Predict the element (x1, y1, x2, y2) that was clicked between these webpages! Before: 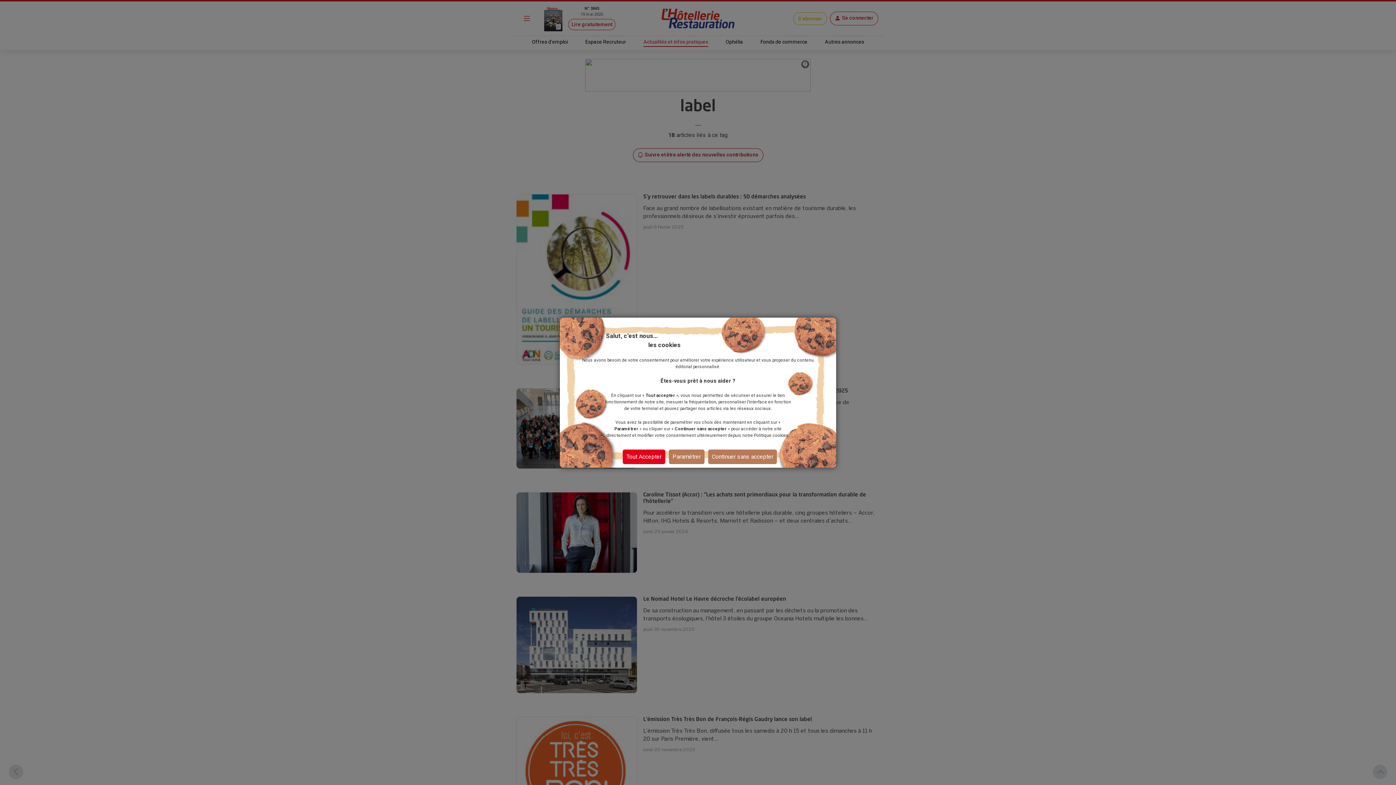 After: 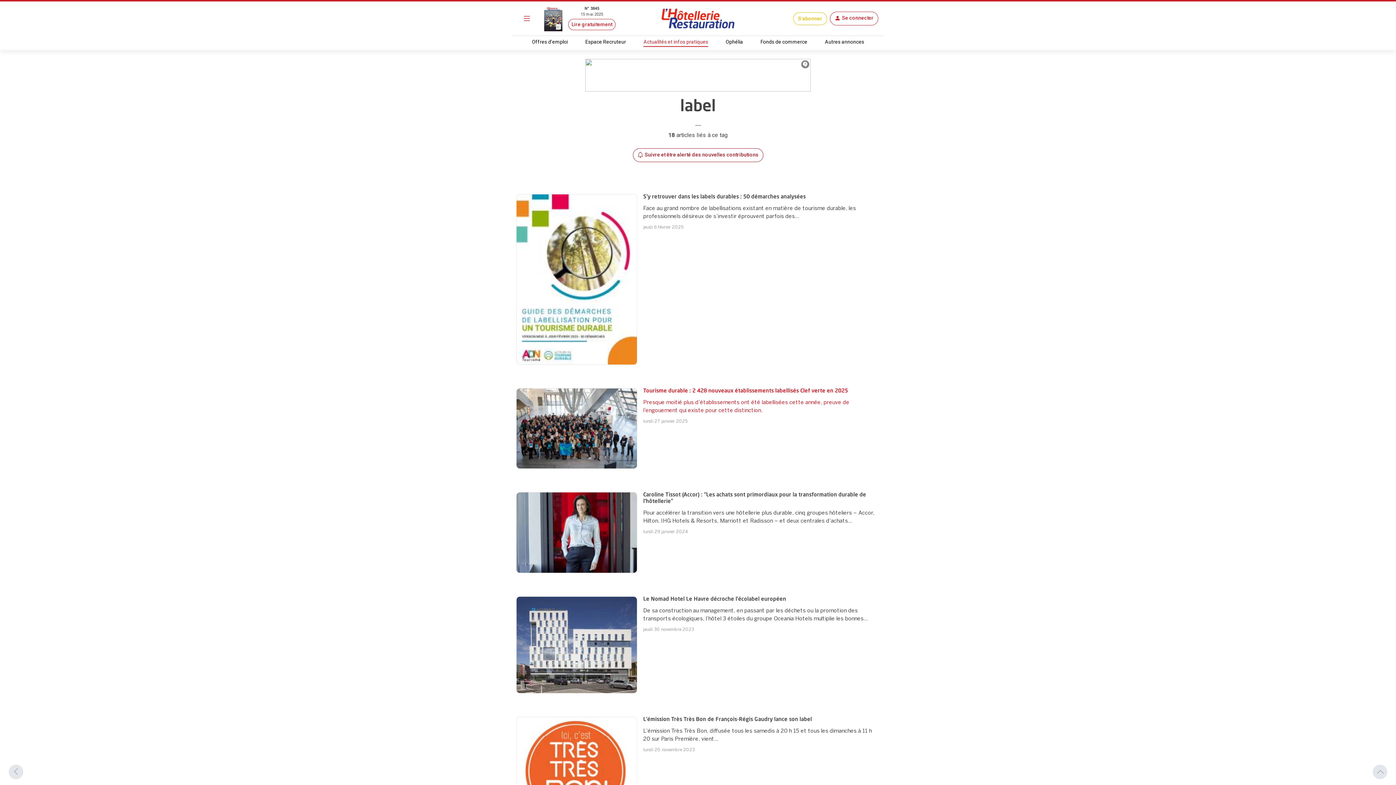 Action: label: Continuer sans accepter bbox: (708, 449, 777, 464)